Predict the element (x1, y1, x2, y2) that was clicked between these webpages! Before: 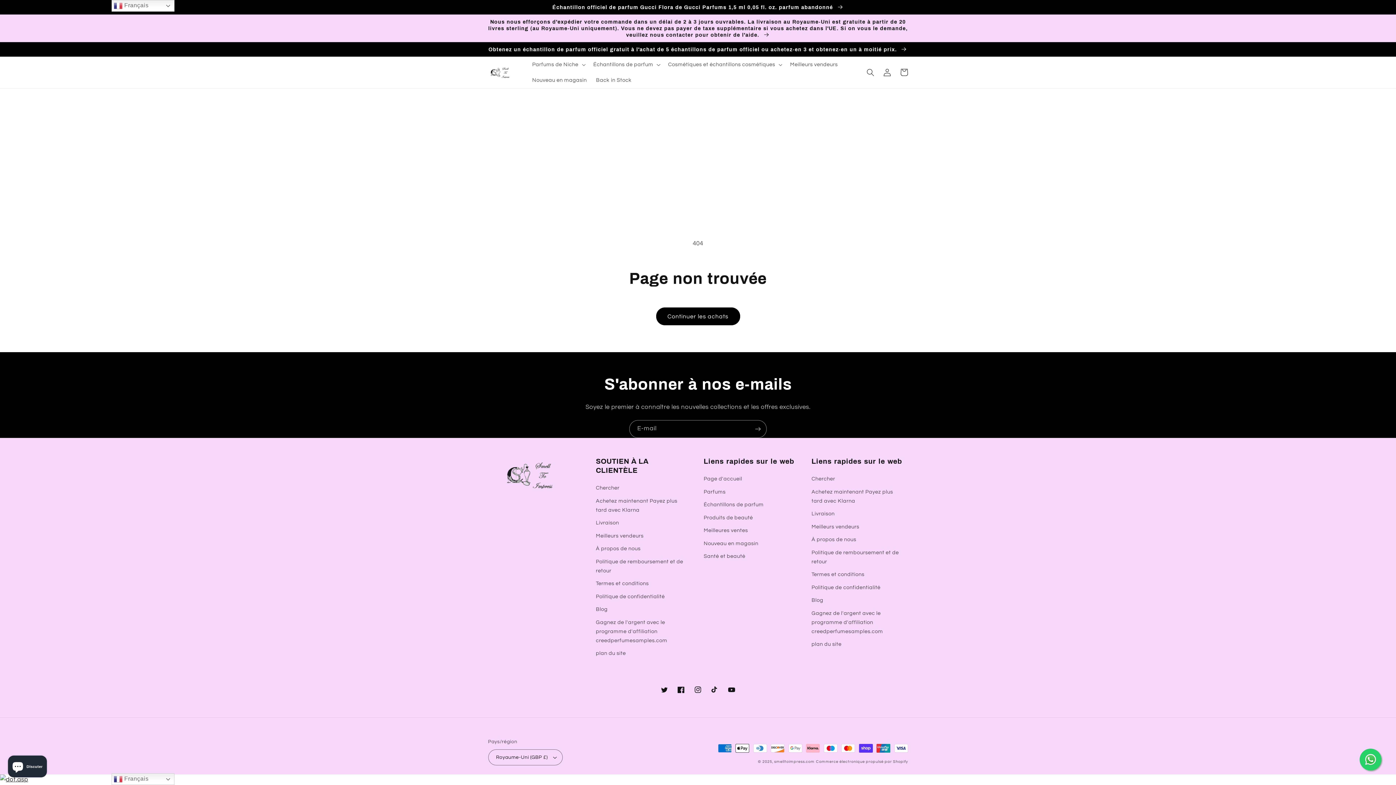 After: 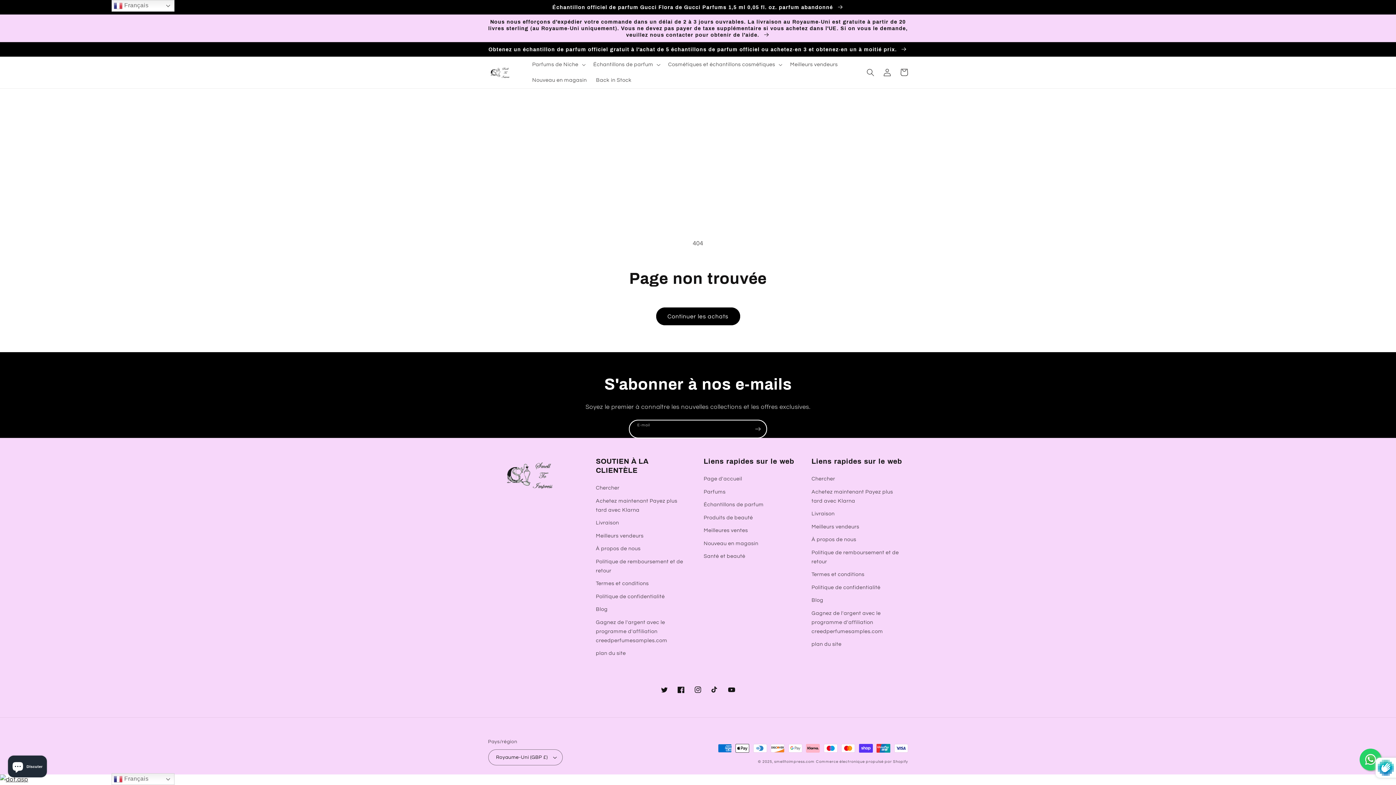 Action: label: S'inscrire bbox: (749, 420, 766, 438)